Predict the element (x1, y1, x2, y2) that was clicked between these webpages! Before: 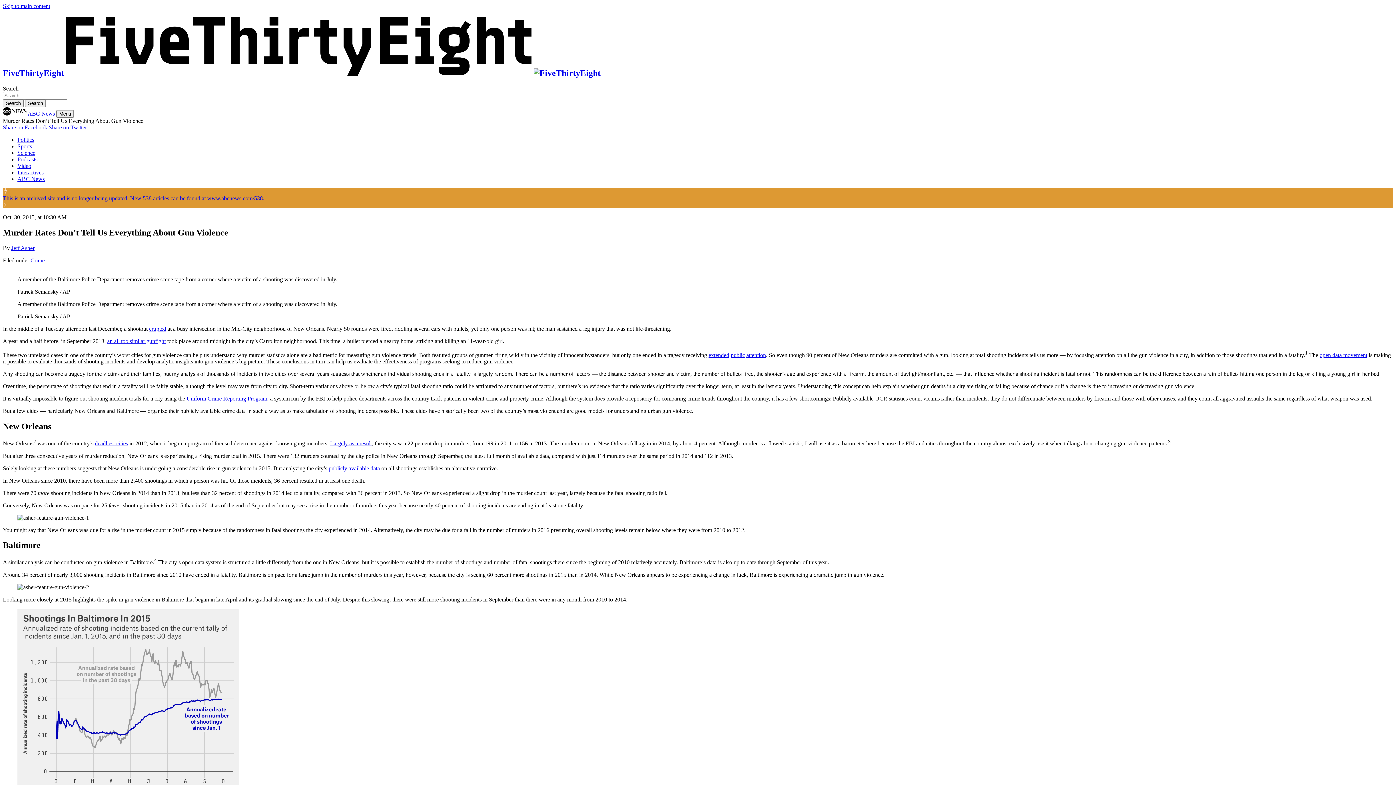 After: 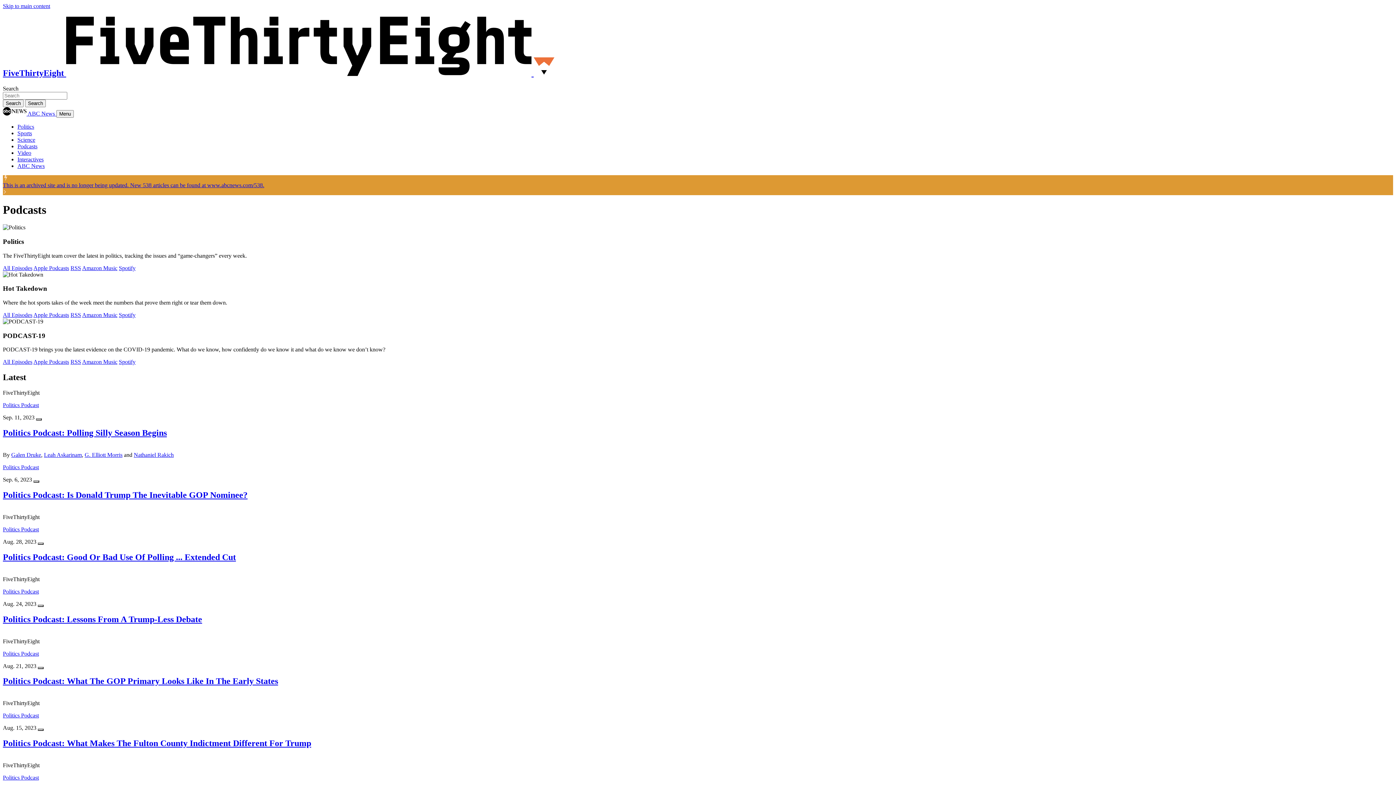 Action: label: Podcasts bbox: (17, 156, 37, 162)